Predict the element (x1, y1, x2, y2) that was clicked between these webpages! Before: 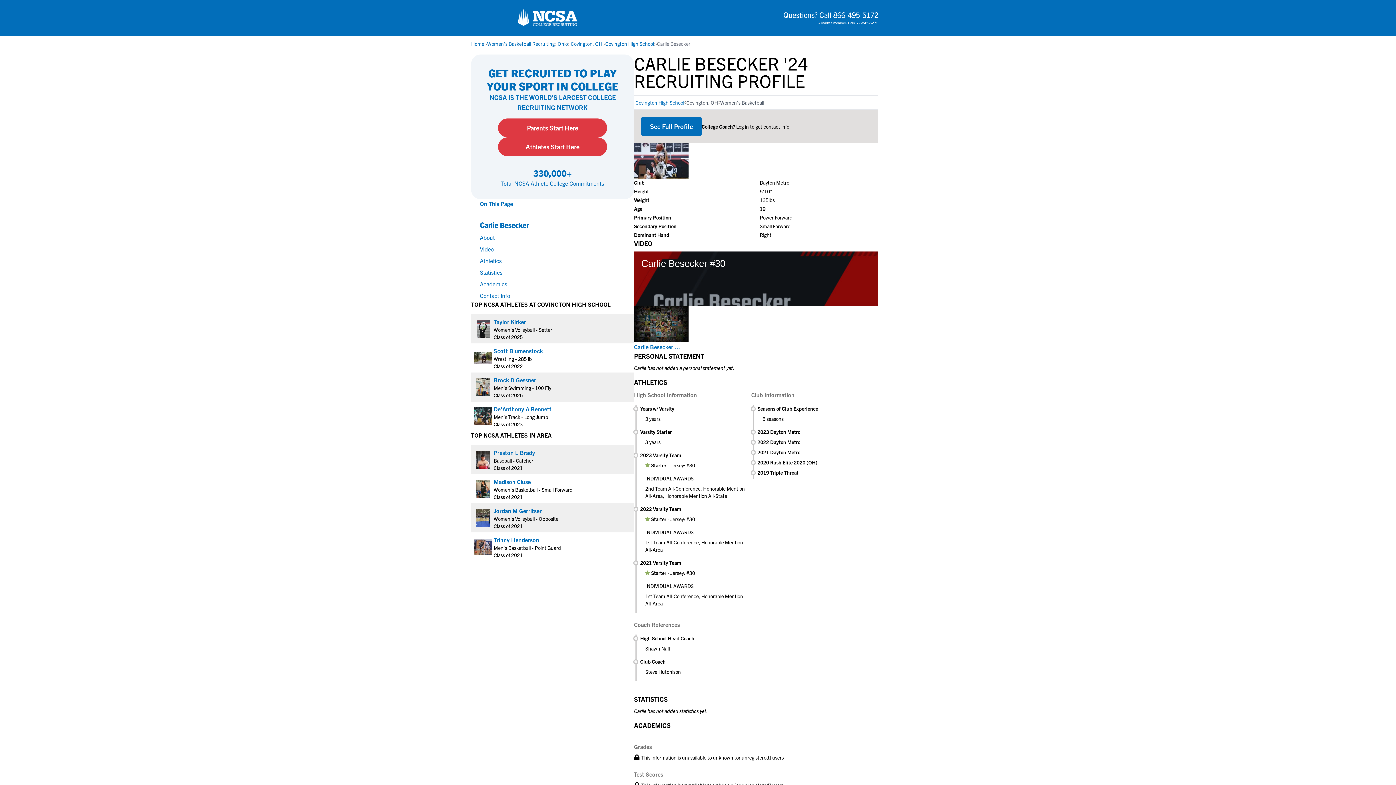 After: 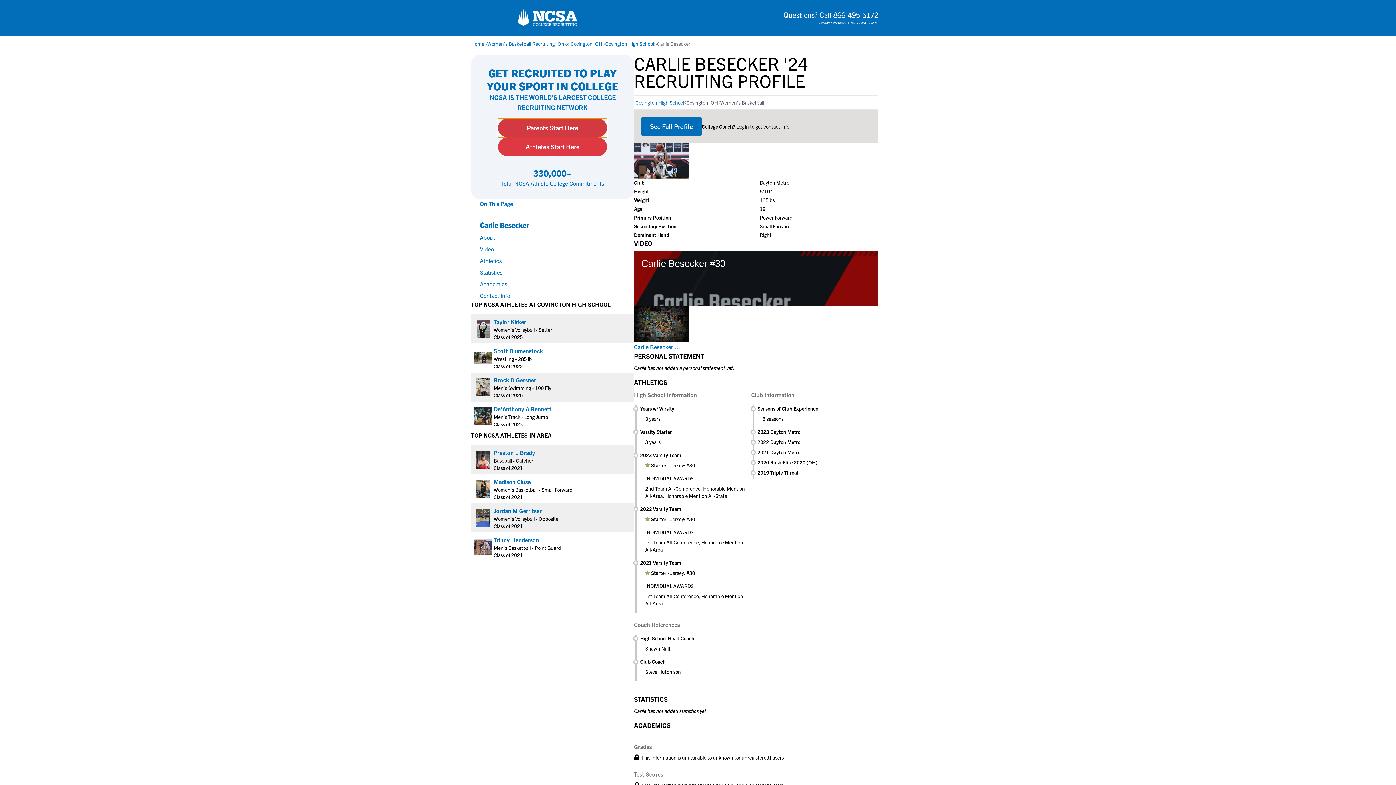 Action: bbox: (498, 118, 607, 137) label: Parents Start Here